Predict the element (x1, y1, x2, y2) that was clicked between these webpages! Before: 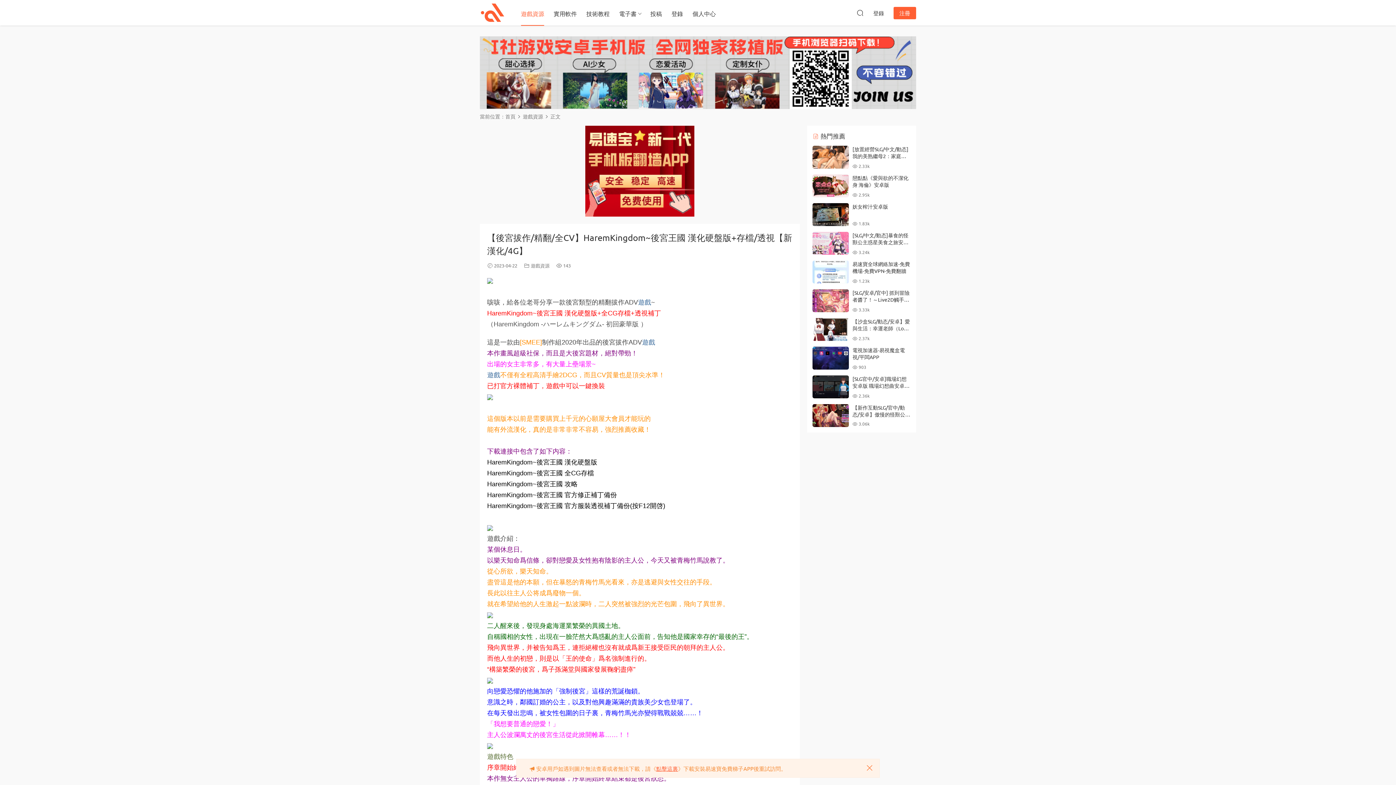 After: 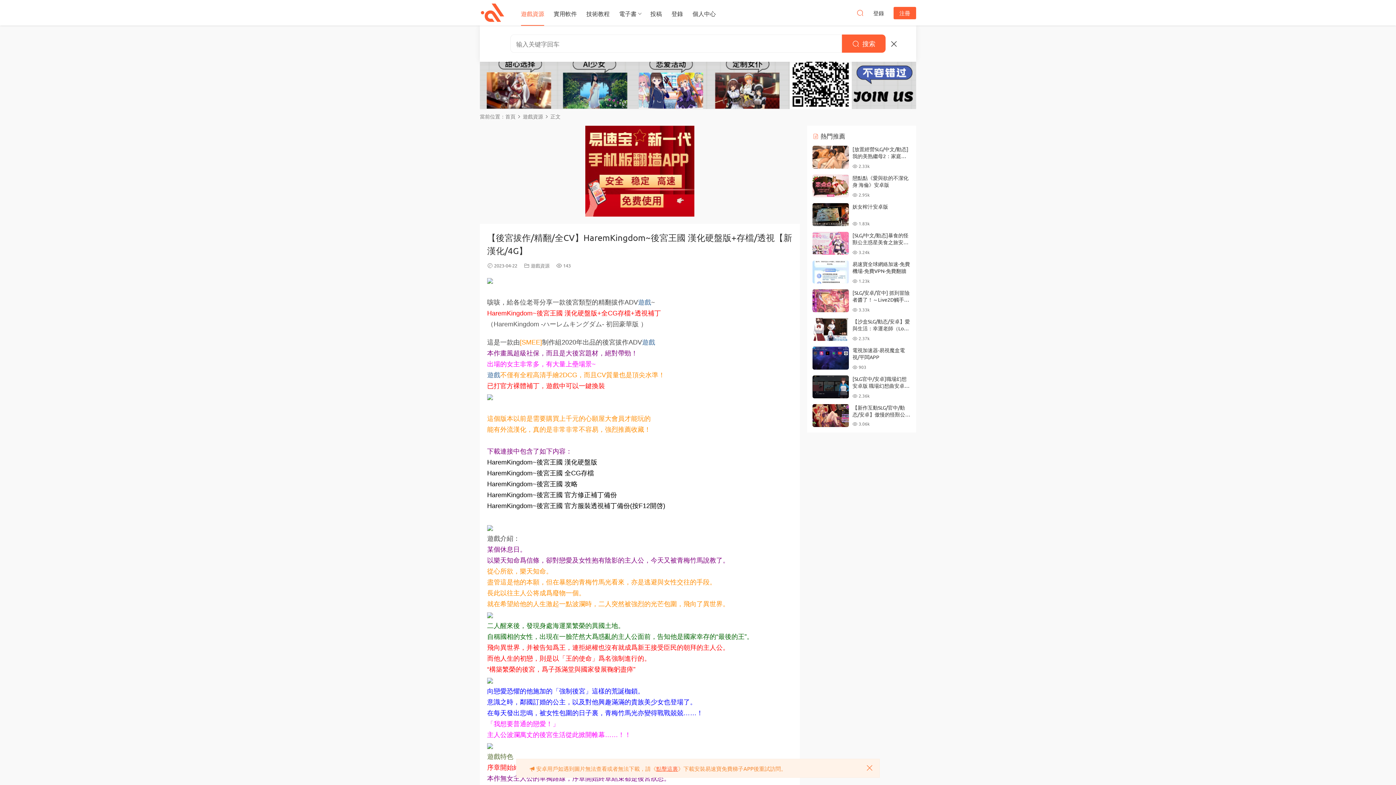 Action: bbox: (856, 5, 864, 20)